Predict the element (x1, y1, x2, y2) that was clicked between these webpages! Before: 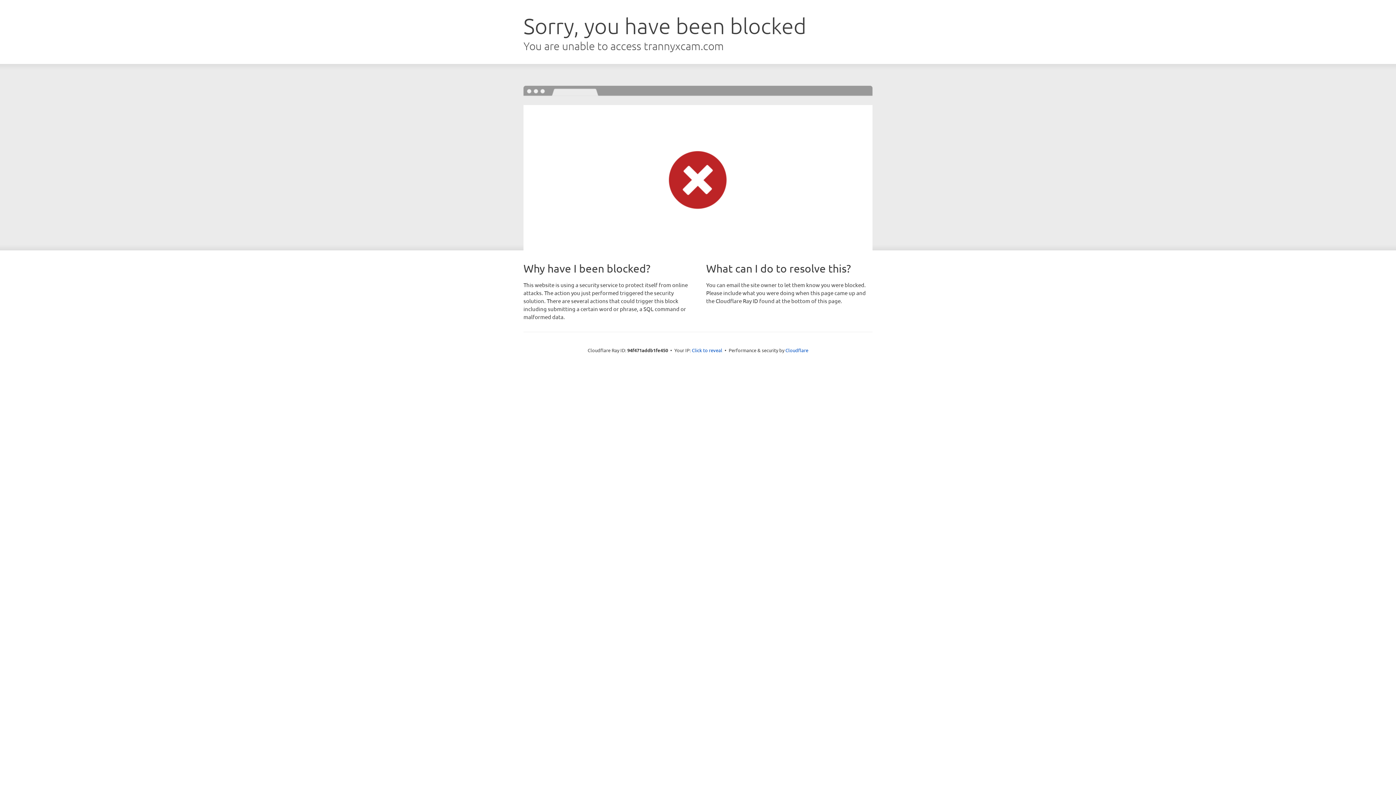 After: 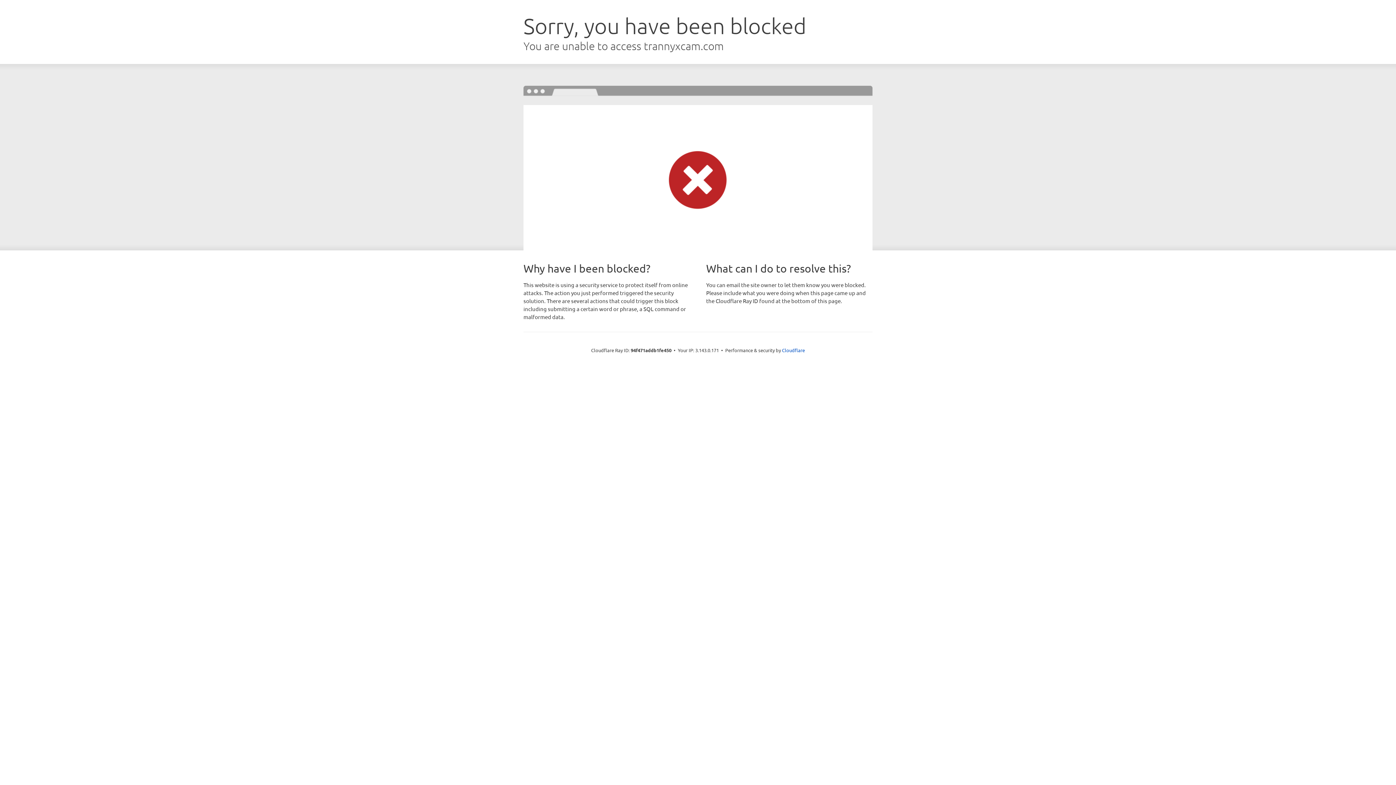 Action: bbox: (692, 346, 722, 353) label: Click to reveal